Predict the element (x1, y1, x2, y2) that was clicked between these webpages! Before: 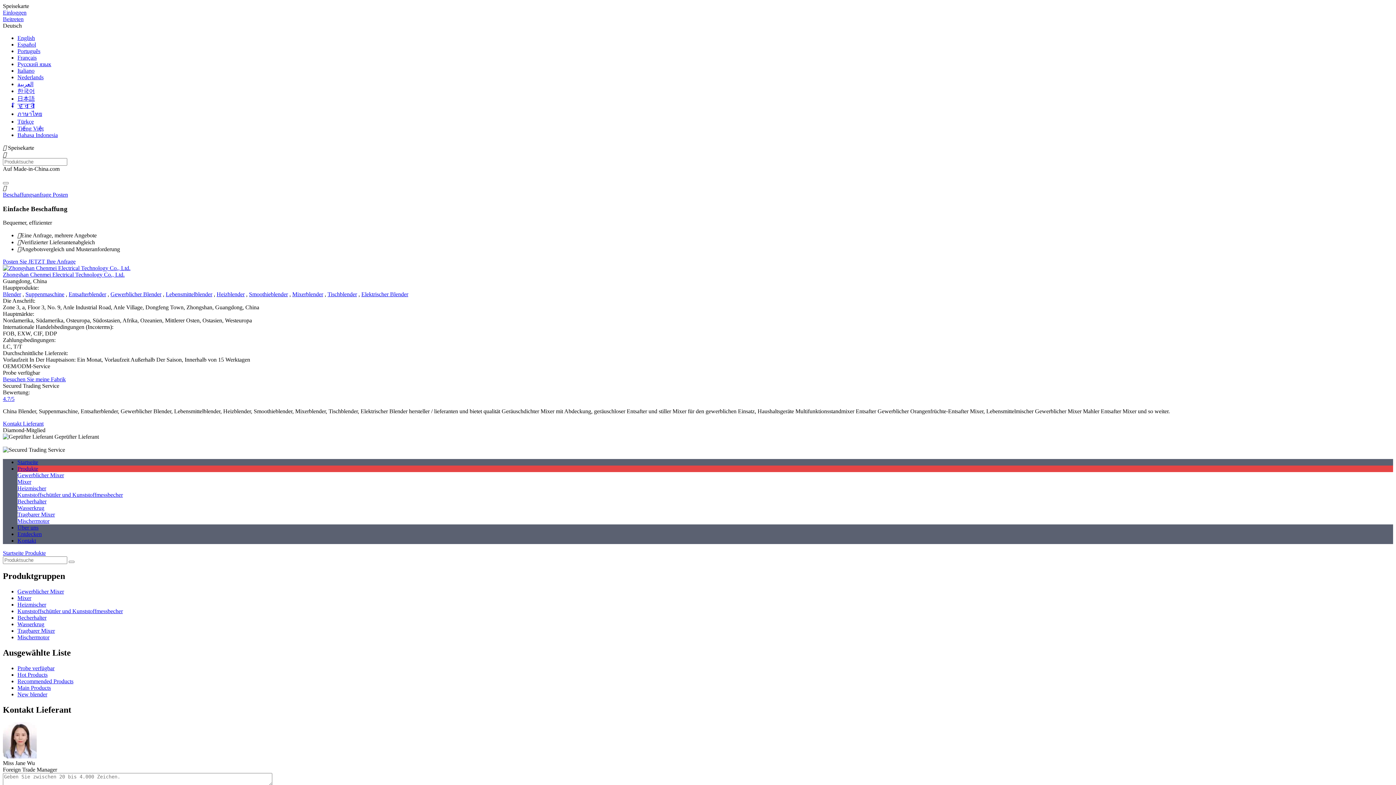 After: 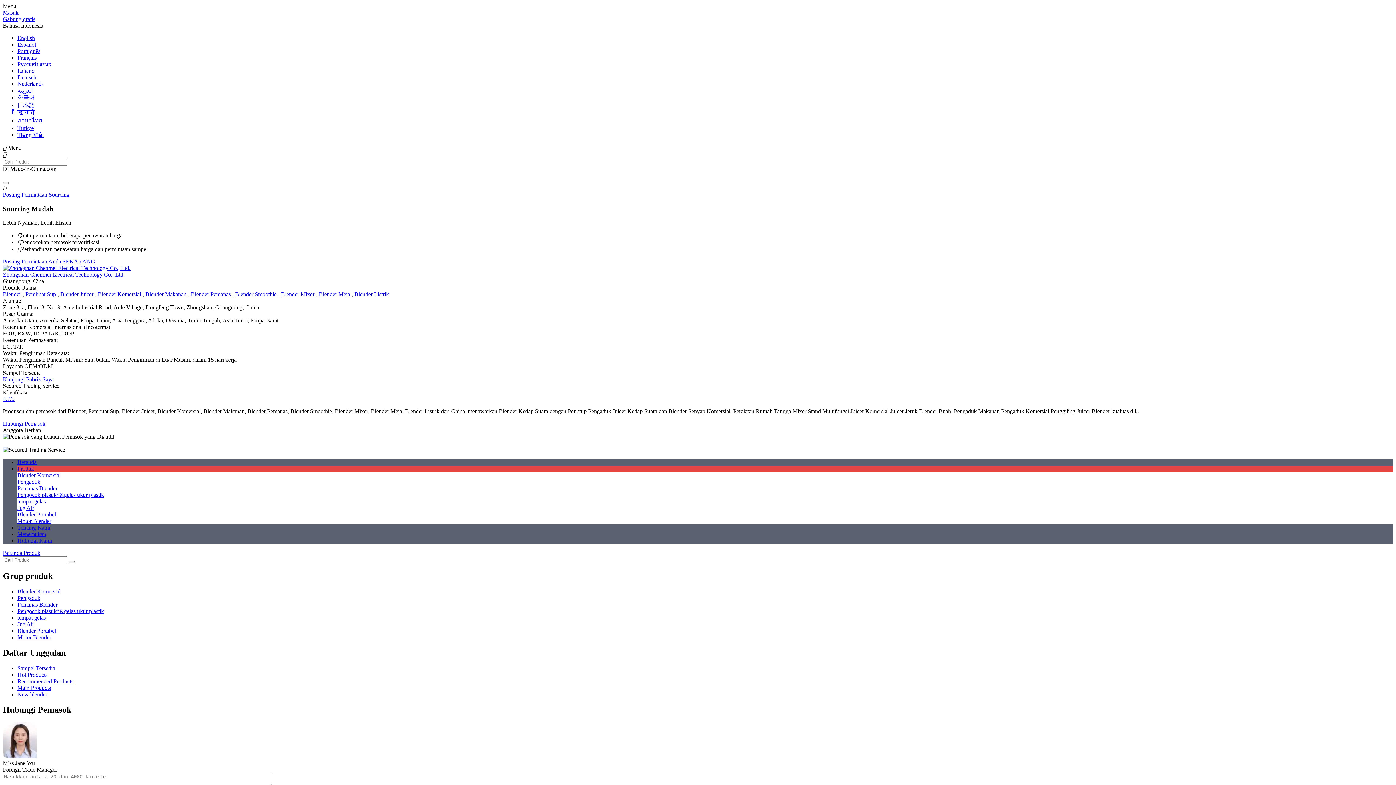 Action: label: Bahasa Indonesia bbox: (17, 132, 57, 138)